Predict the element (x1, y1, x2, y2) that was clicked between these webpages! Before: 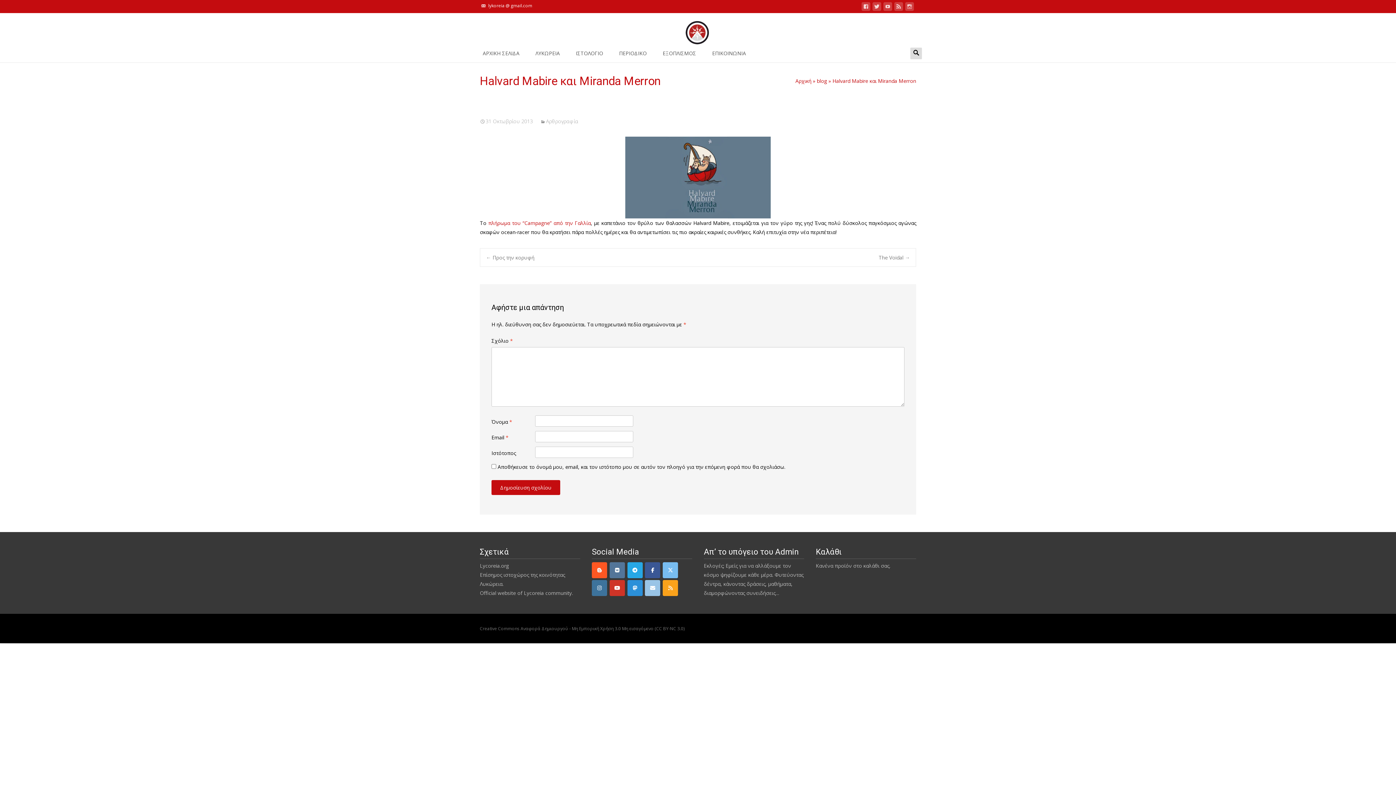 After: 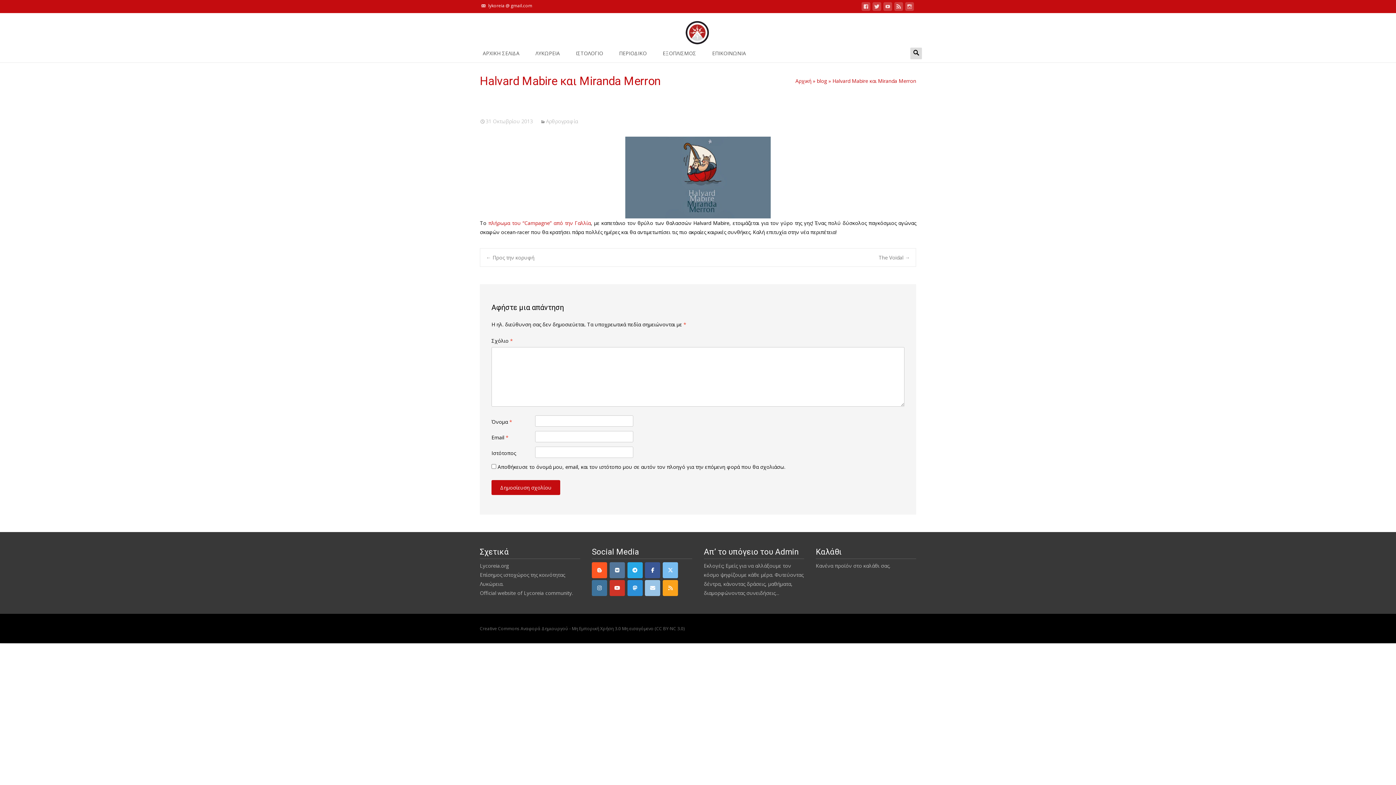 Action: bbox: (662, 580, 678, 596) label: rss